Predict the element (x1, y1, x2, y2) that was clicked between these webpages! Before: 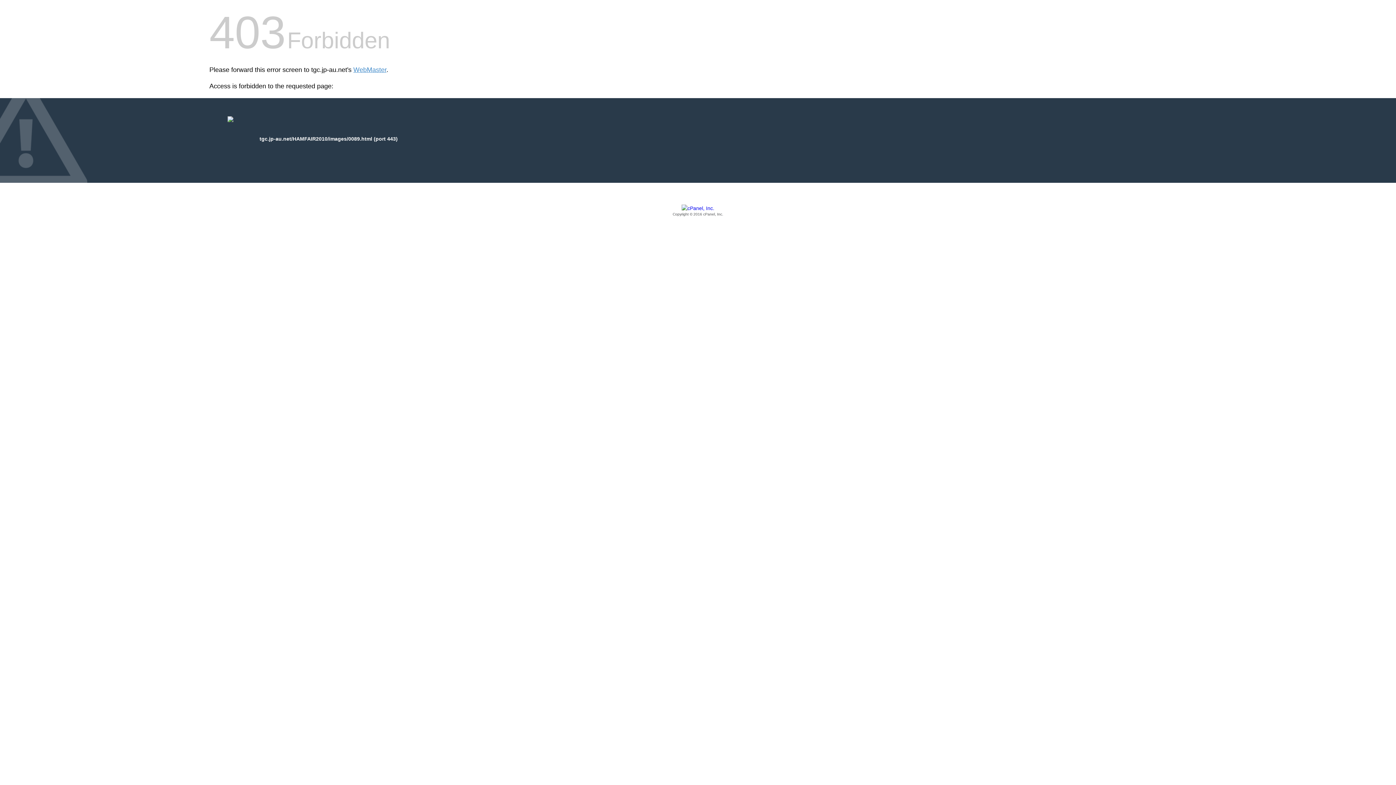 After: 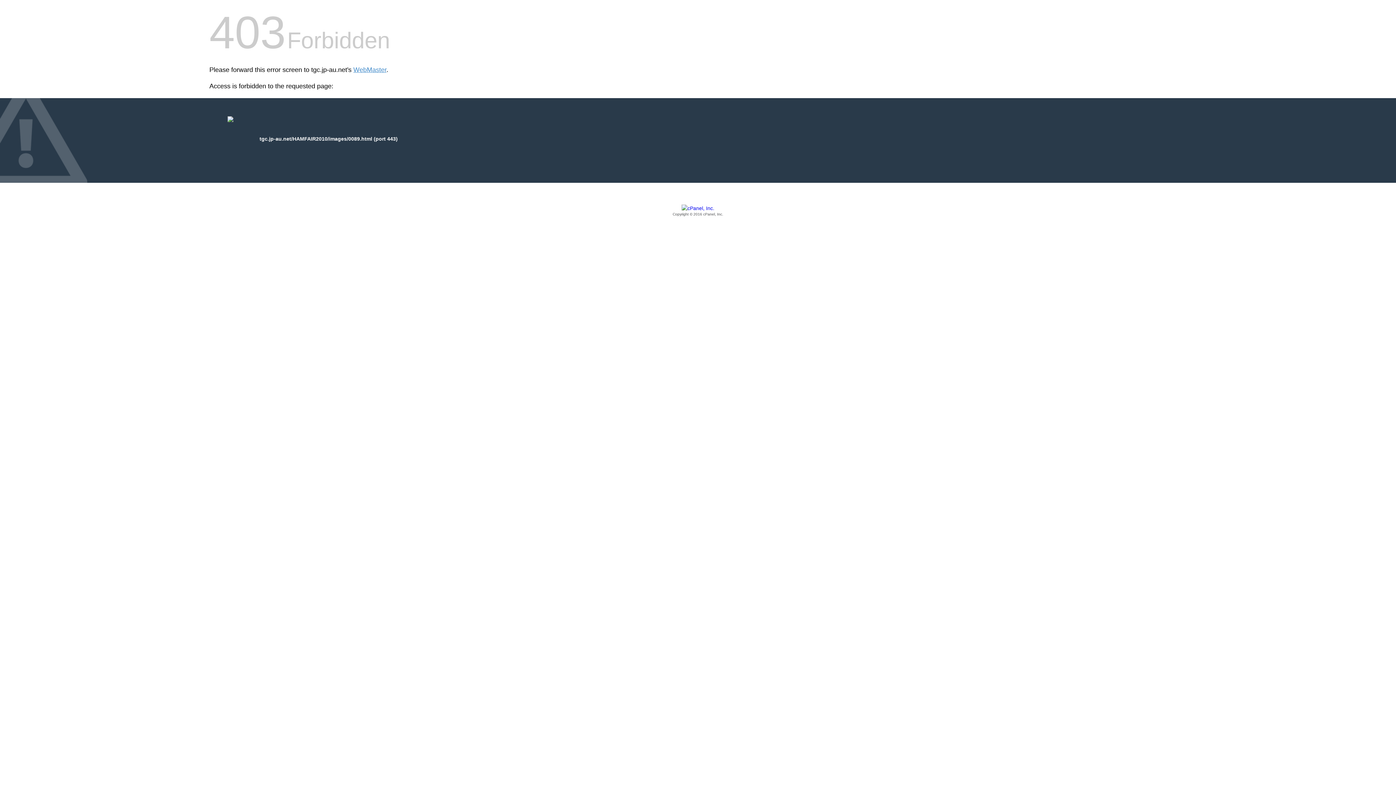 Action: label: Copyright © 2016 cPanel, Inc. bbox: (209, 205, 1186, 217)